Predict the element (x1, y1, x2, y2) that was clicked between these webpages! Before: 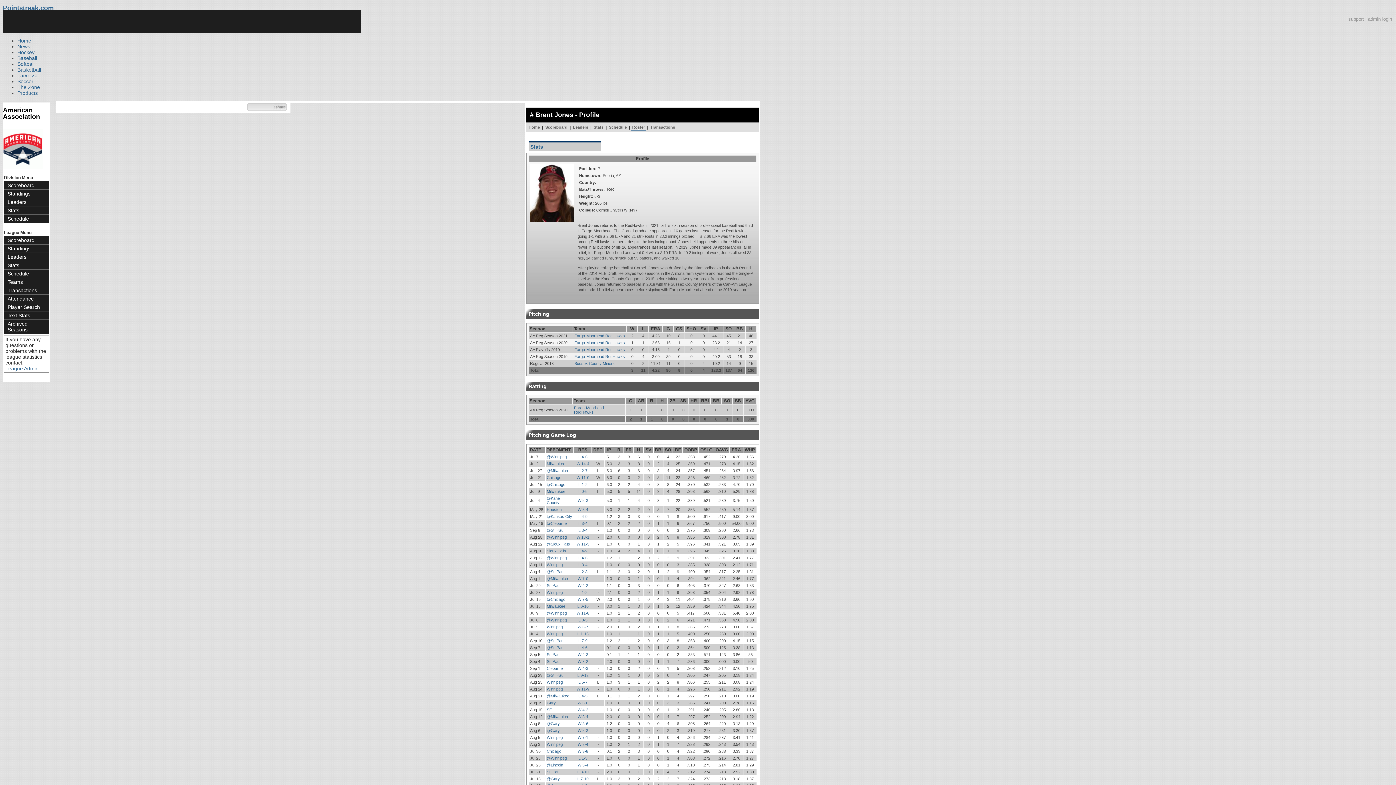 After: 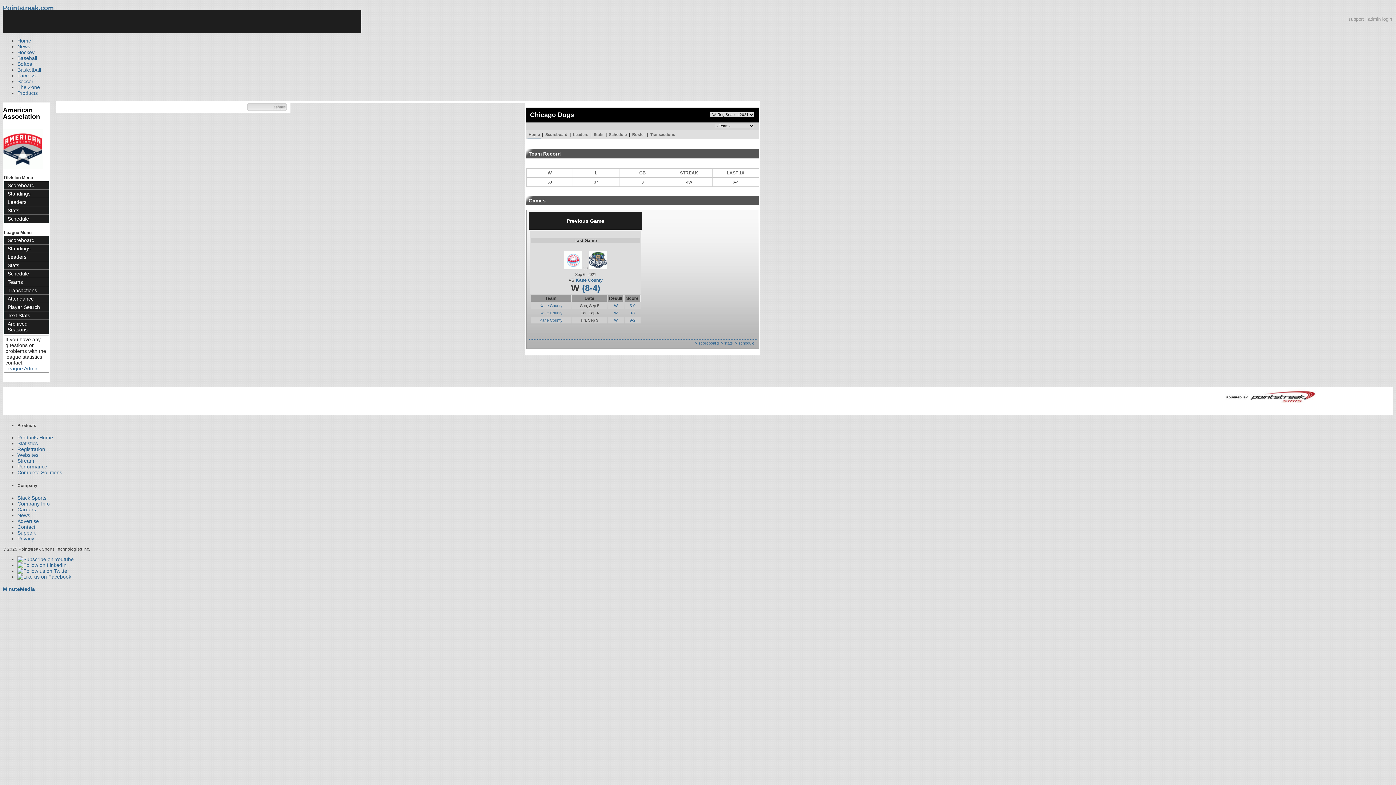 Action: label: @Chicago bbox: (546, 482, 565, 486)